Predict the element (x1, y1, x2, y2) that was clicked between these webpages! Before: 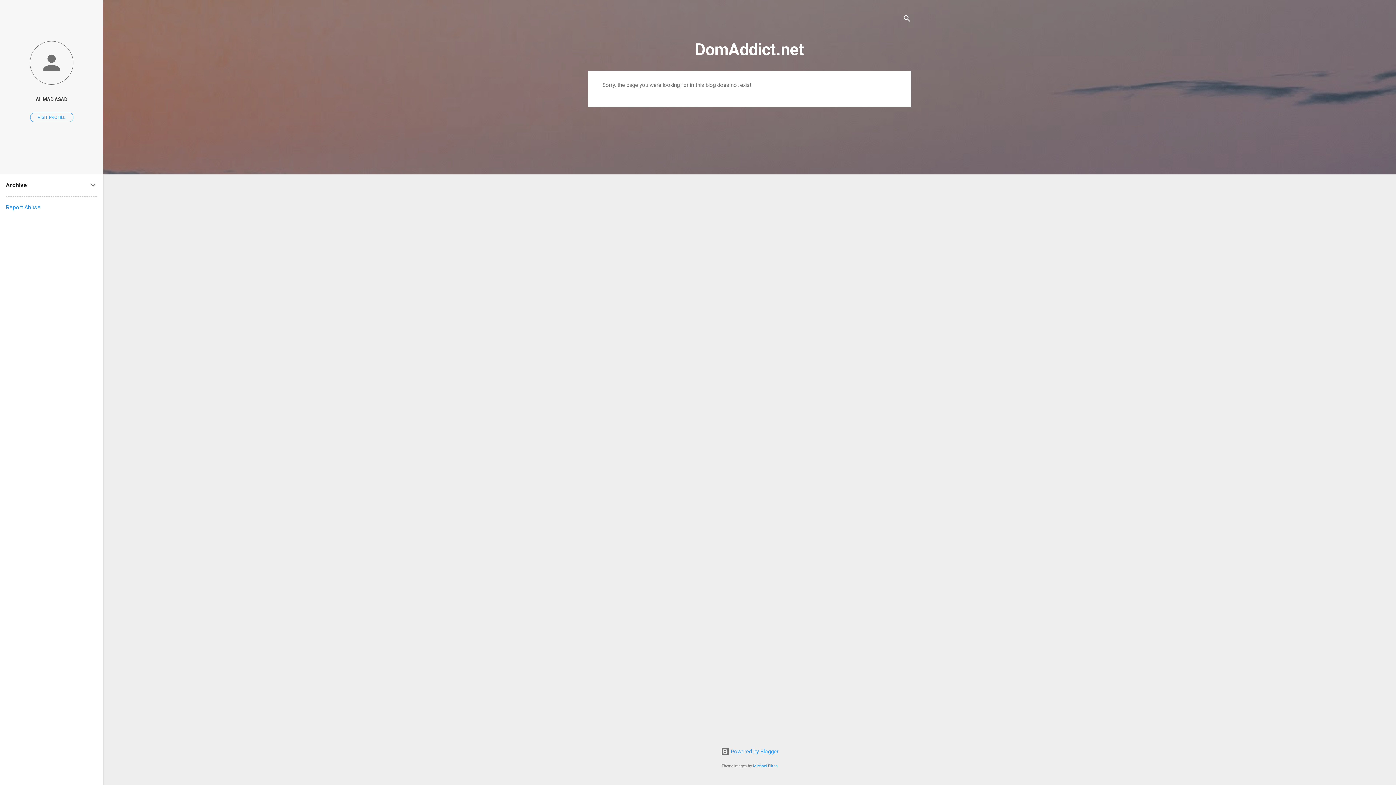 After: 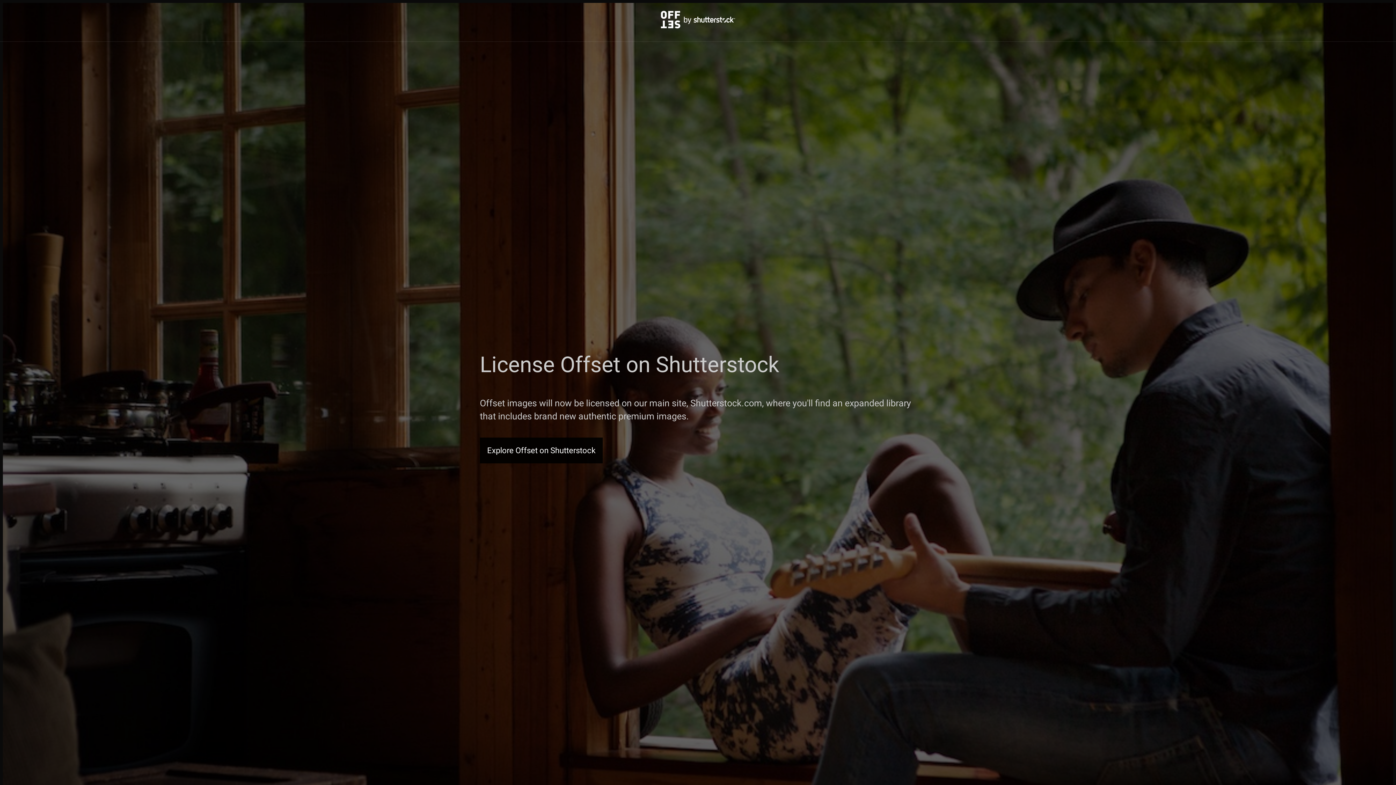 Action: bbox: (753, 764, 778, 768) label: Michael Elkan